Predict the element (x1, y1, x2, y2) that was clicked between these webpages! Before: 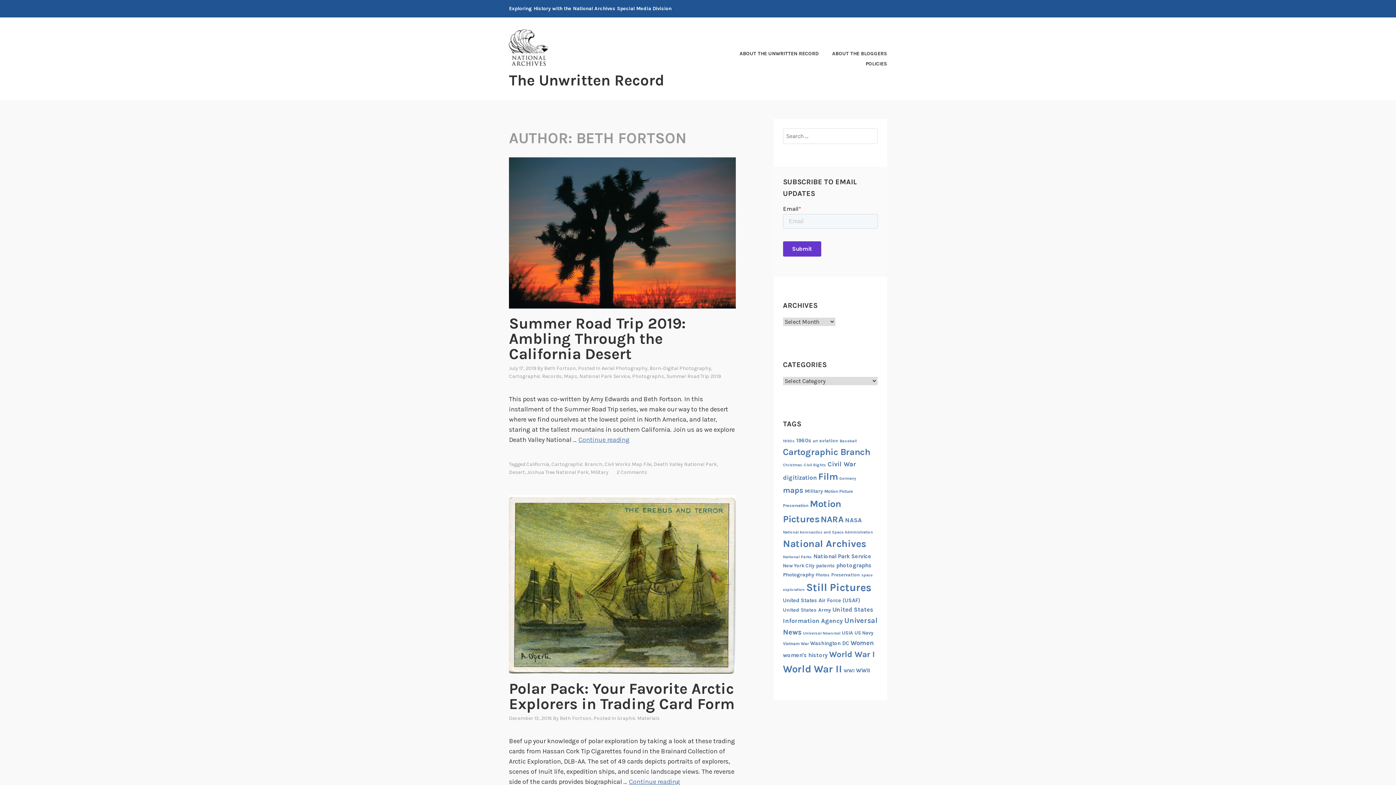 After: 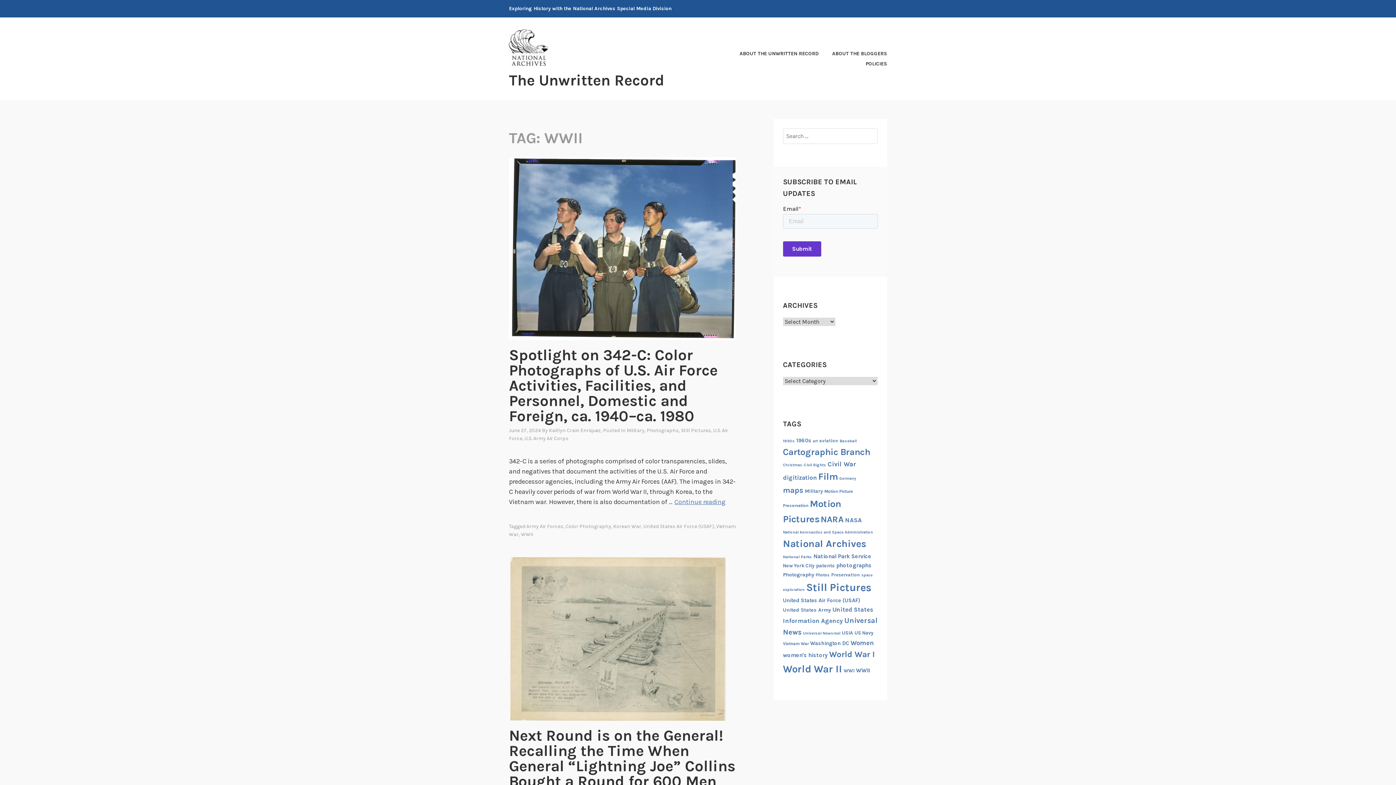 Action: label: WWII (21 items) bbox: (856, 667, 870, 674)